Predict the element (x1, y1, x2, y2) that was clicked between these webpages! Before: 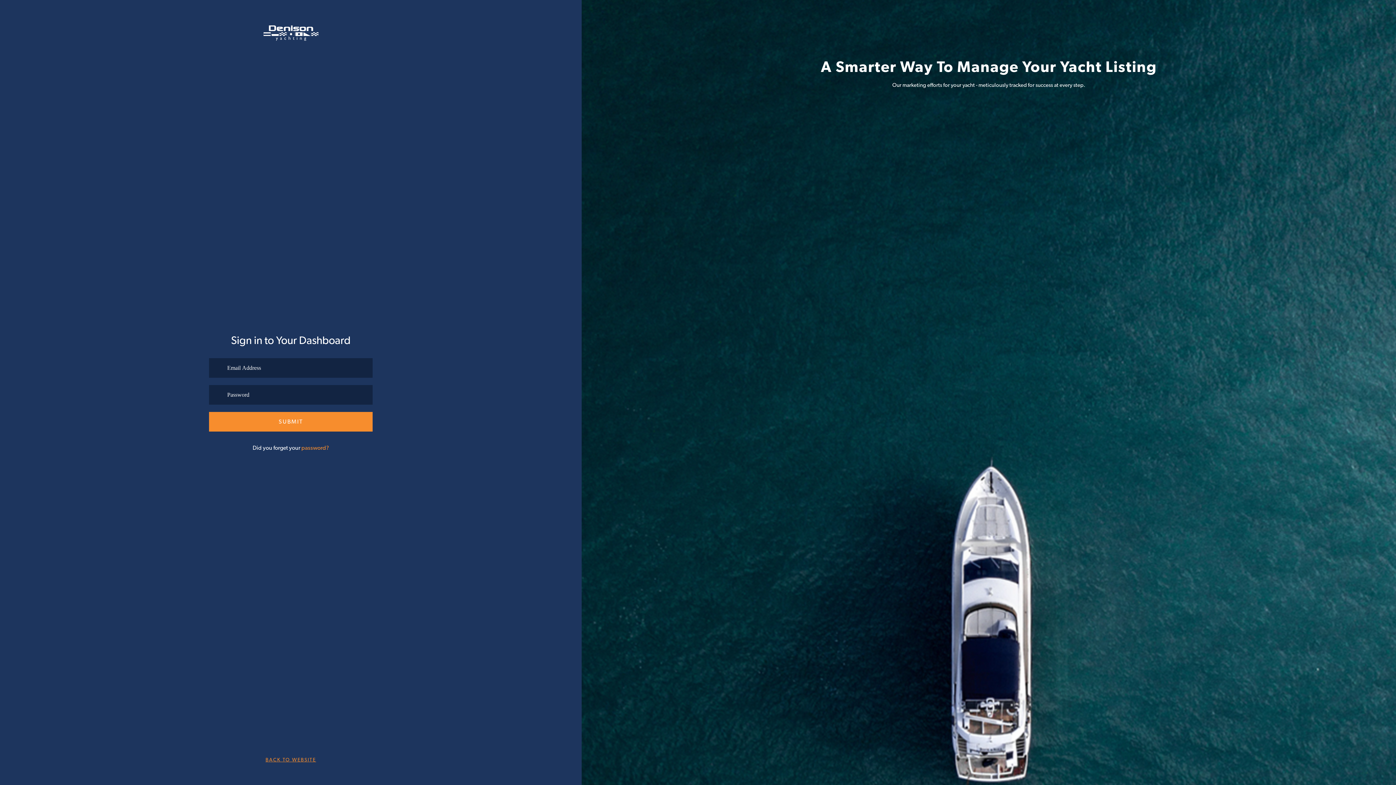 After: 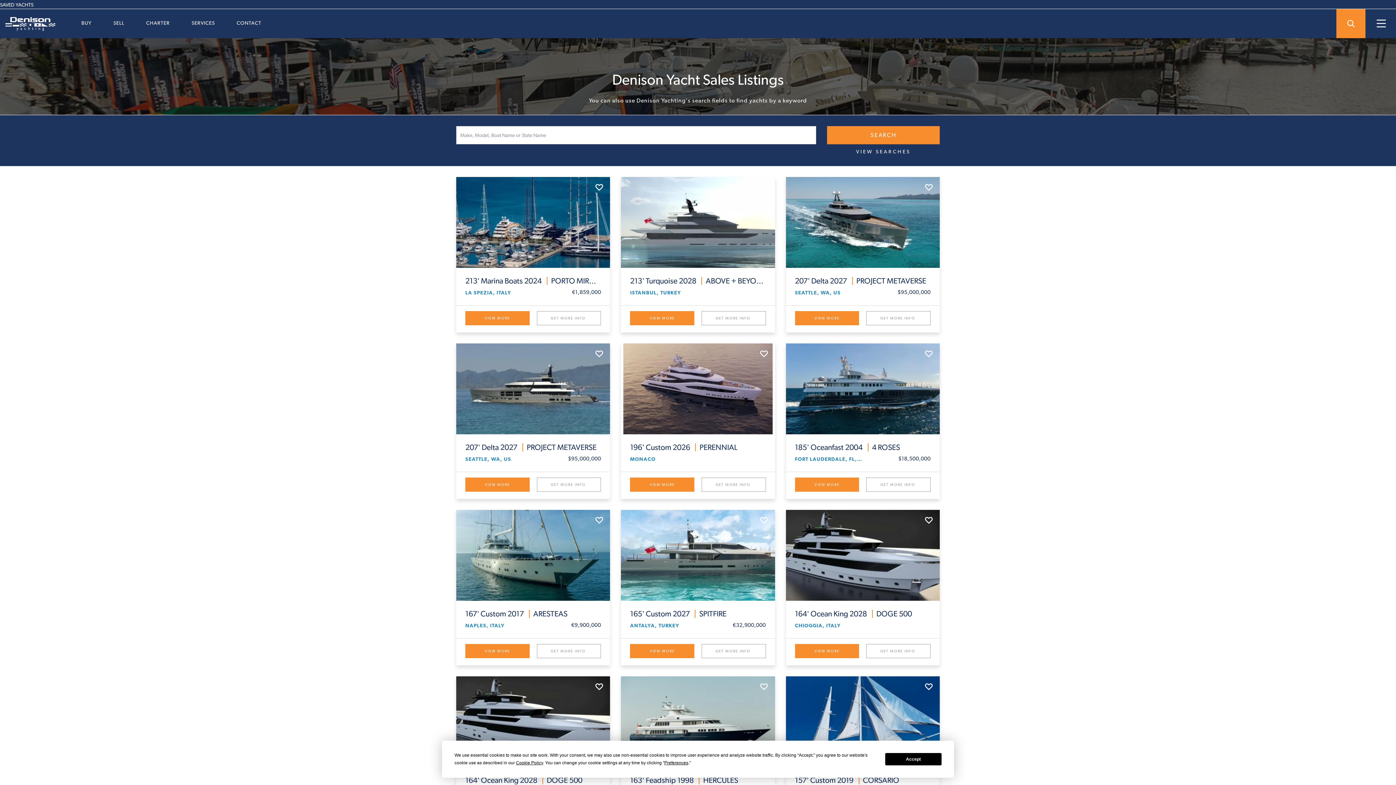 Action: bbox: (265, 757, 316, 762) label: BACK TO WEBSITE